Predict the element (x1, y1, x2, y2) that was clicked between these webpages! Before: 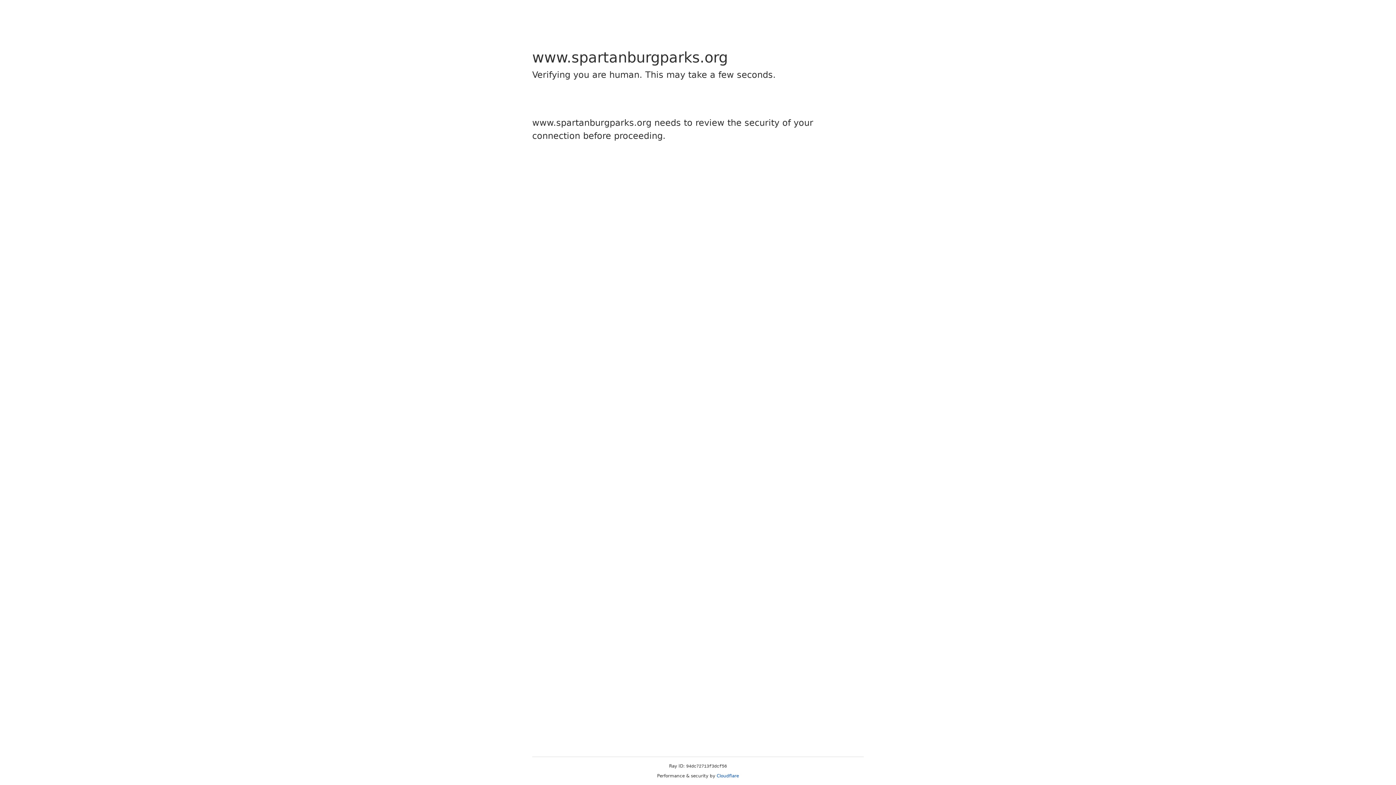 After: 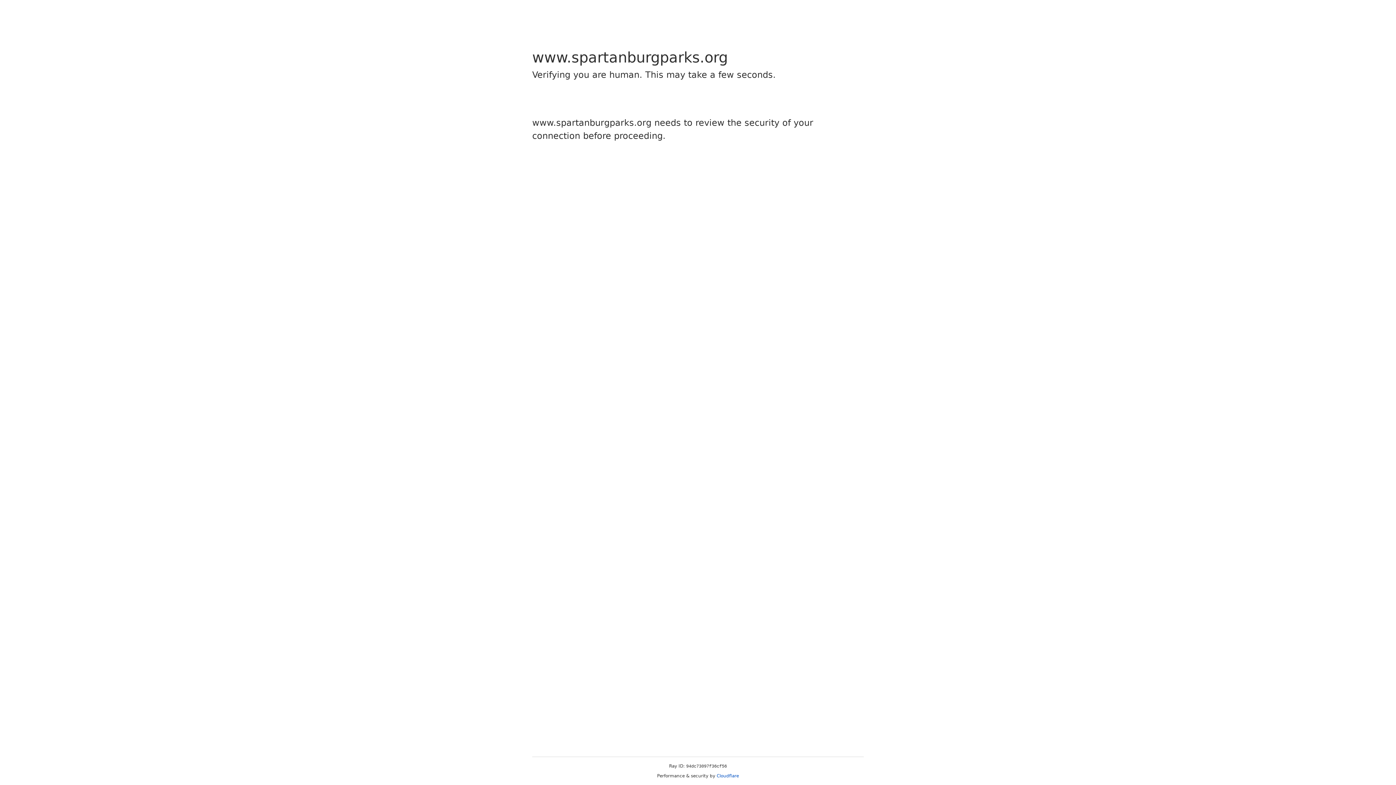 Action: label: Cloudflare bbox: (716, 773, 739, 778)